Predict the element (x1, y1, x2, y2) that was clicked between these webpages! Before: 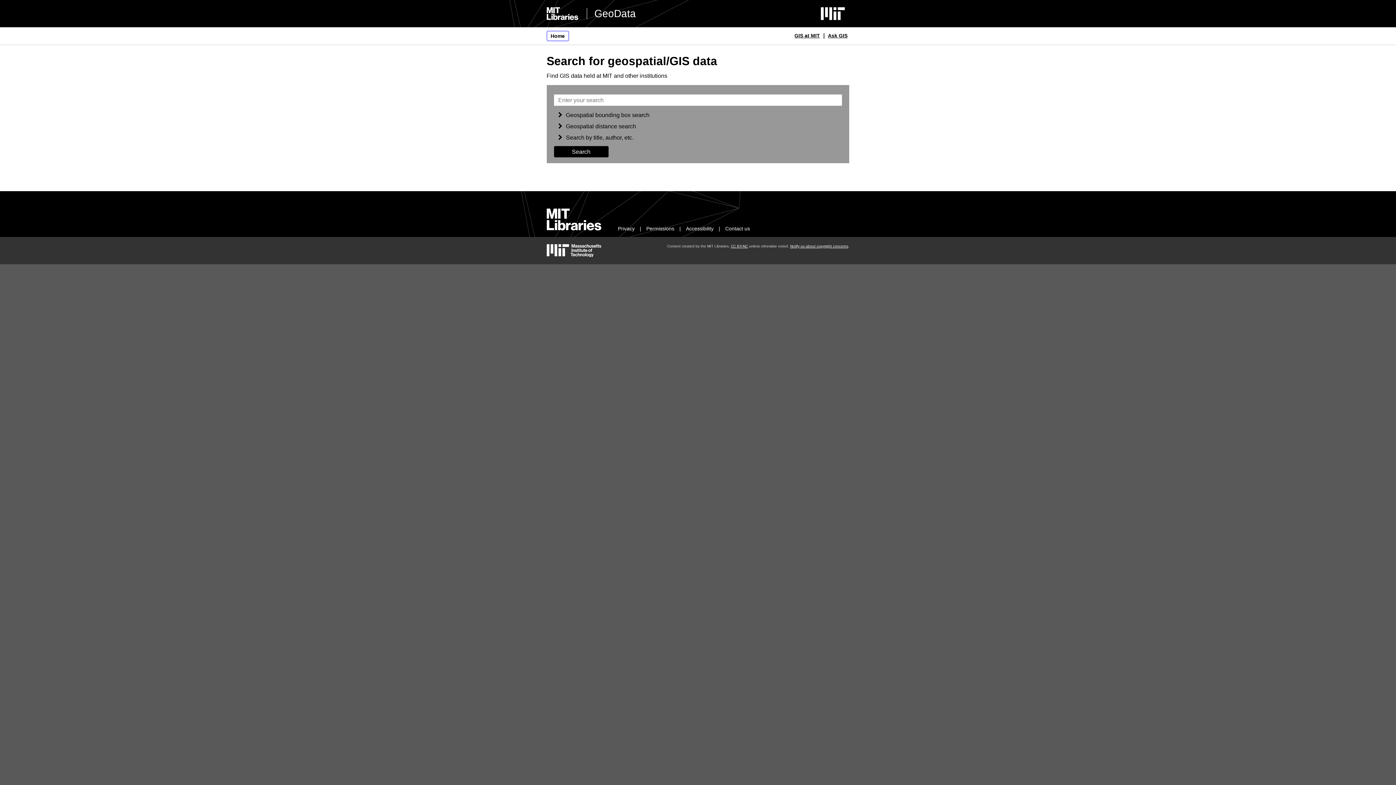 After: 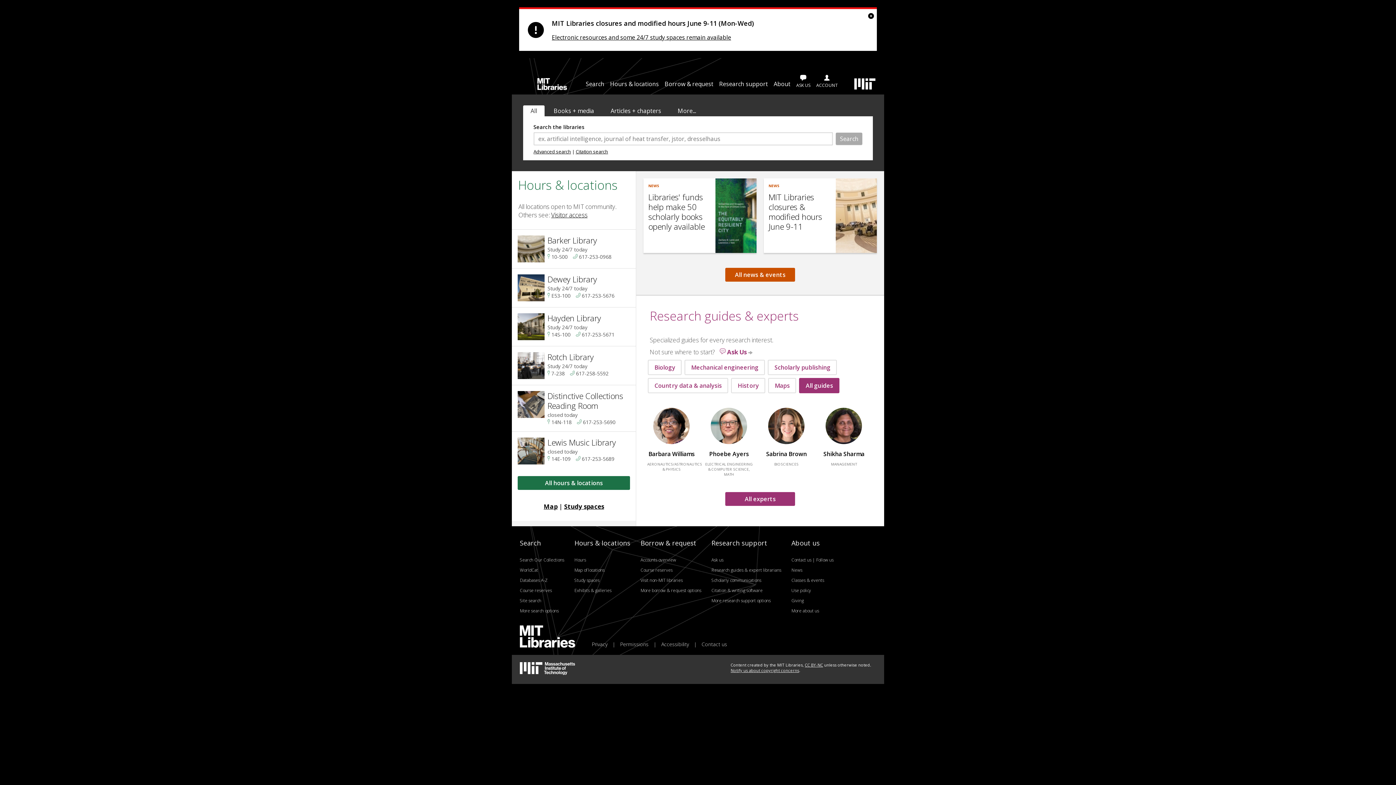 Action: bbox: (546, 7, 578, 20) label: MIT Libraries home